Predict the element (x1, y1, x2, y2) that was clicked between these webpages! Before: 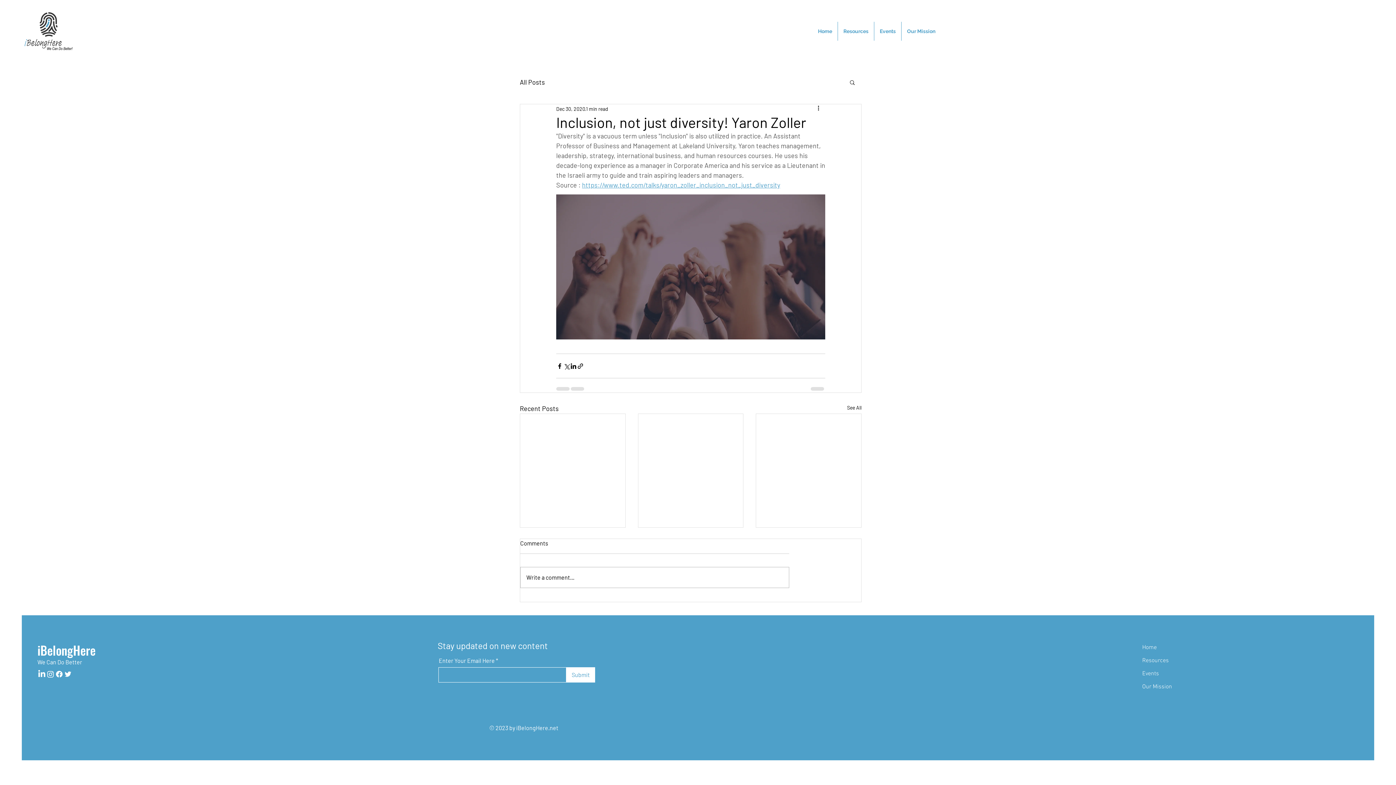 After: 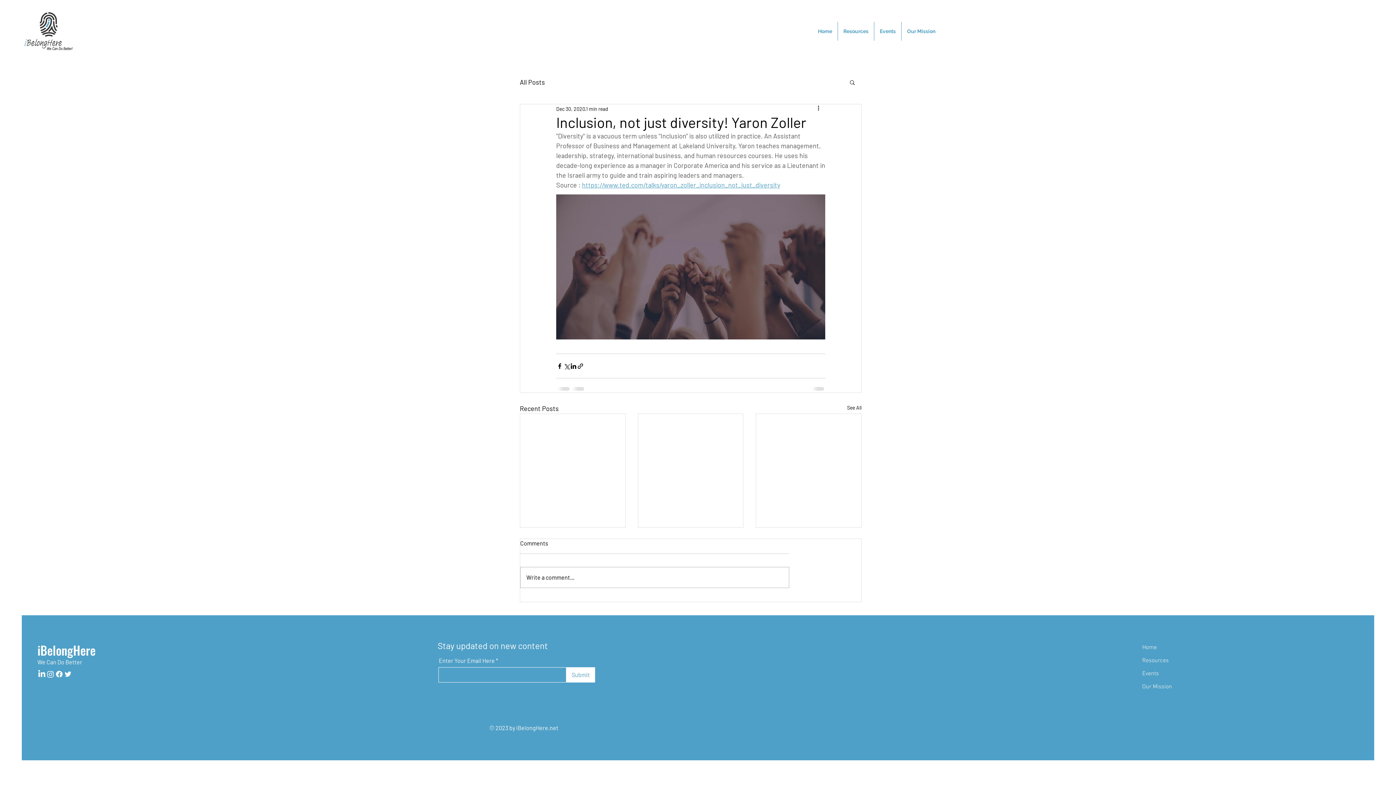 Action: bbox: (46, 670, 54, 678) label: Instagram 